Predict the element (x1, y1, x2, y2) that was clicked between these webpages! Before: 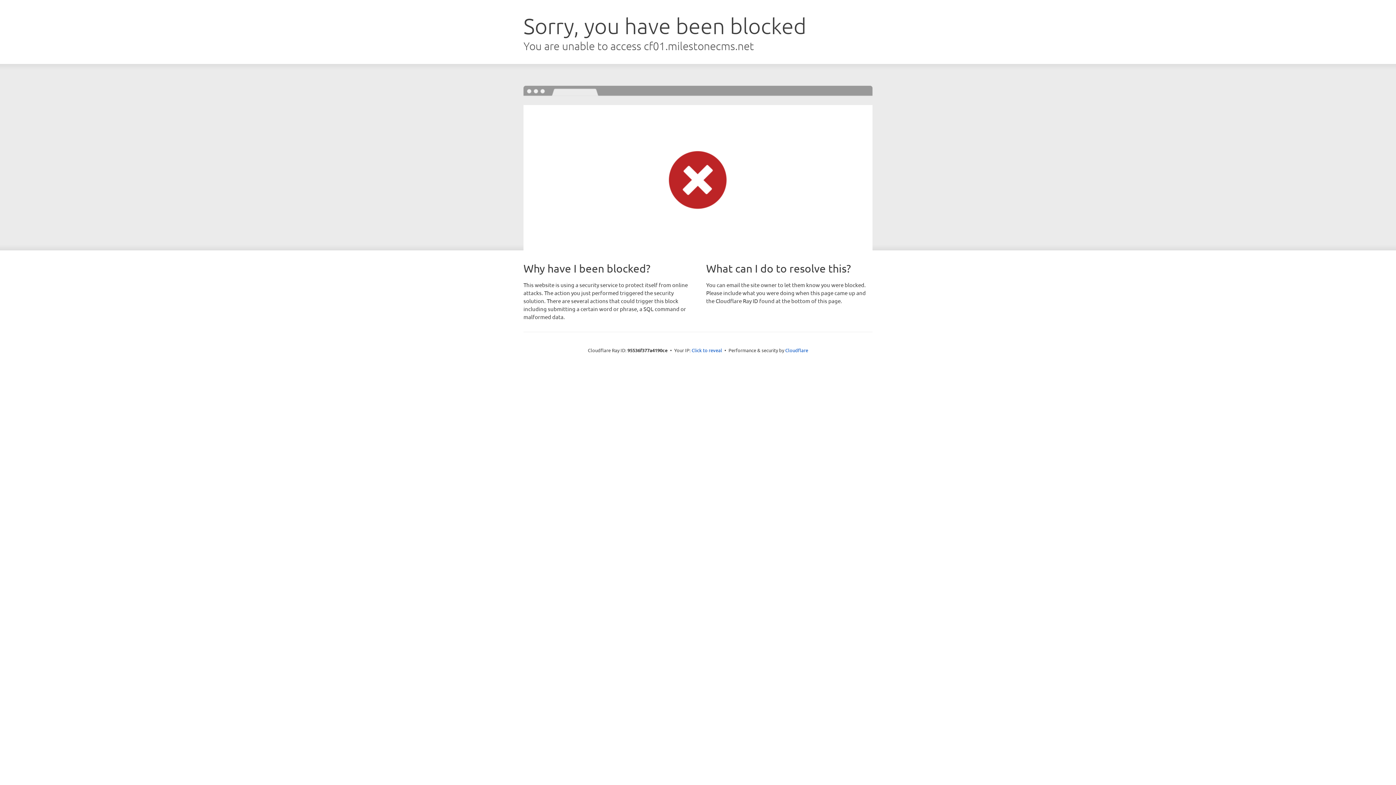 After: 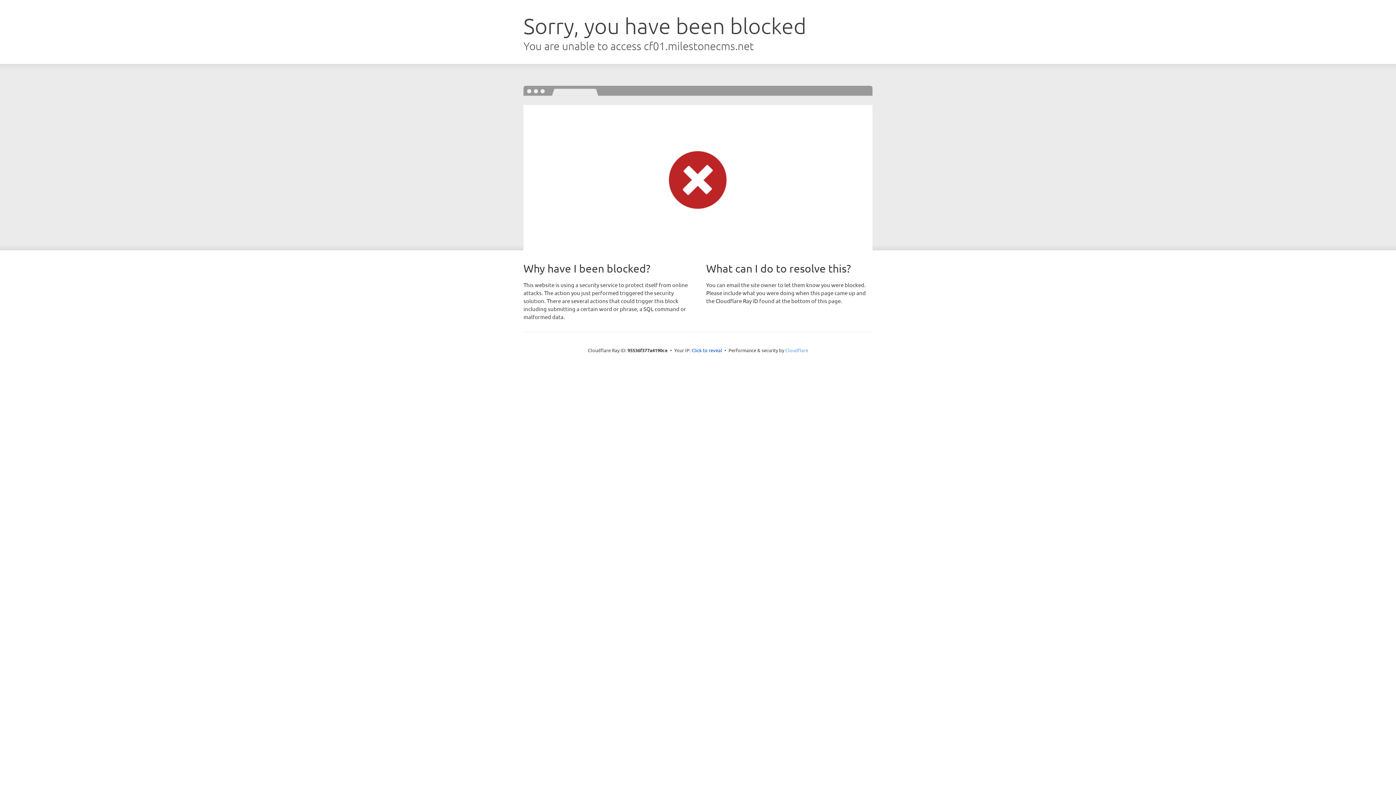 Action: bbox: (785, 347, 808, 353) label: Cloudflare